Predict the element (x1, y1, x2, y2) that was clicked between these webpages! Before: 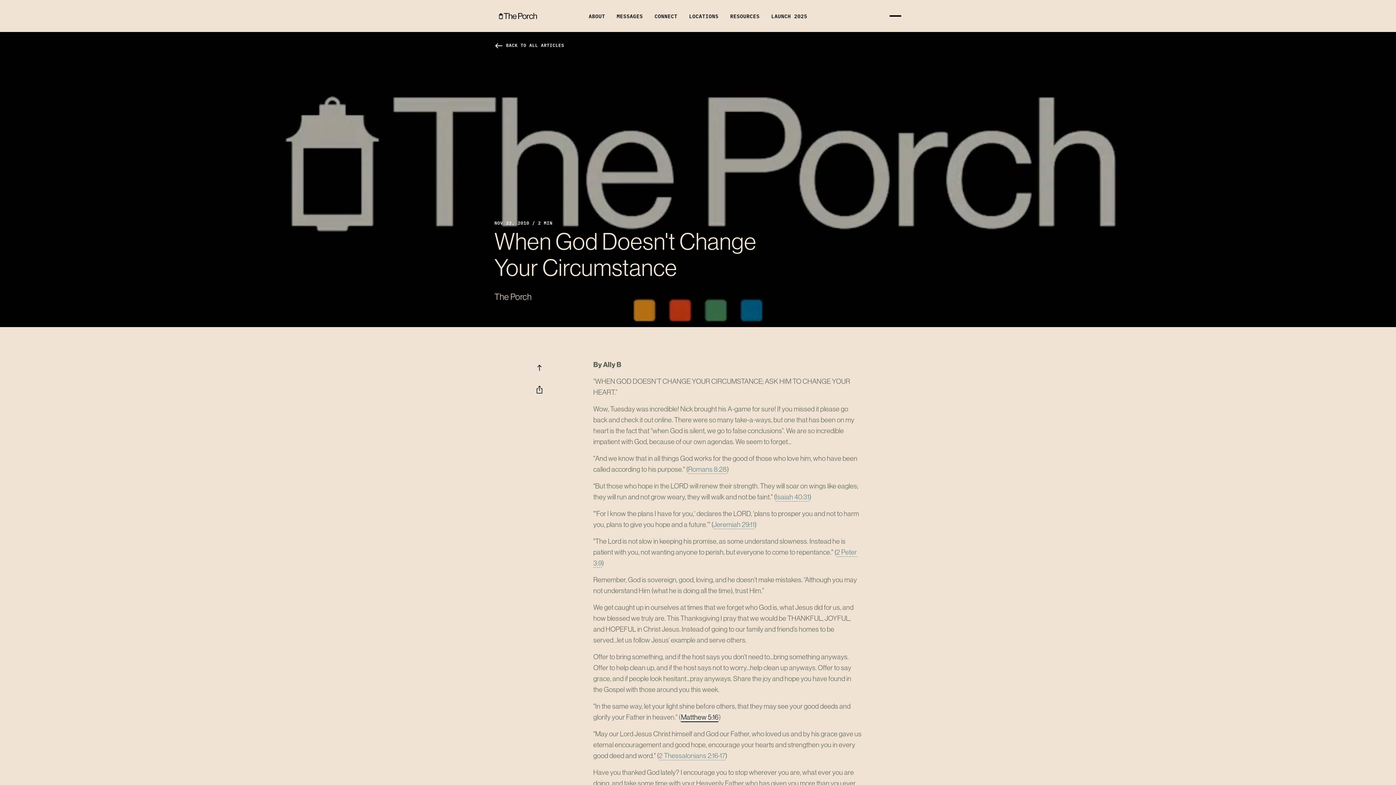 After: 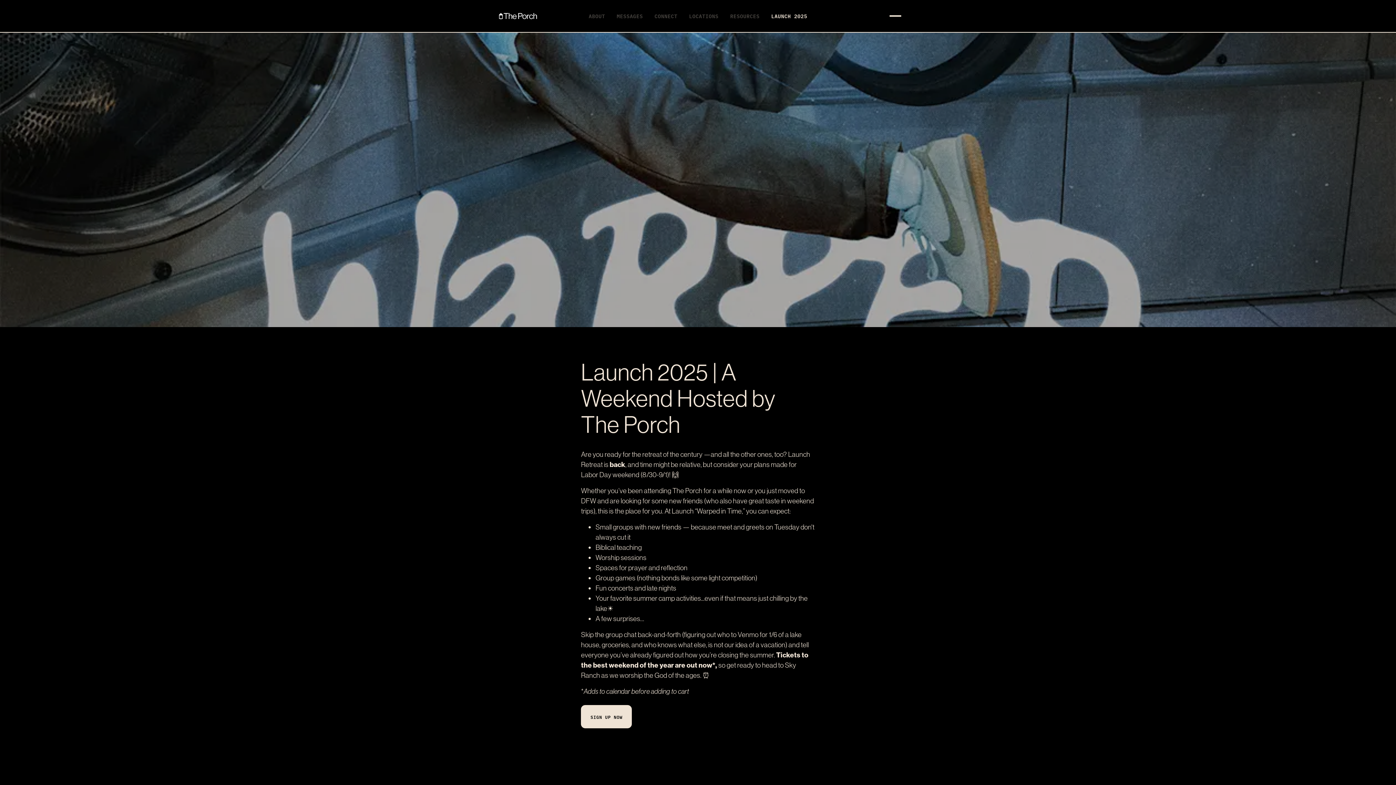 Action: label: LAUNCH 2025 bbox: (765, 10, 813, 21)